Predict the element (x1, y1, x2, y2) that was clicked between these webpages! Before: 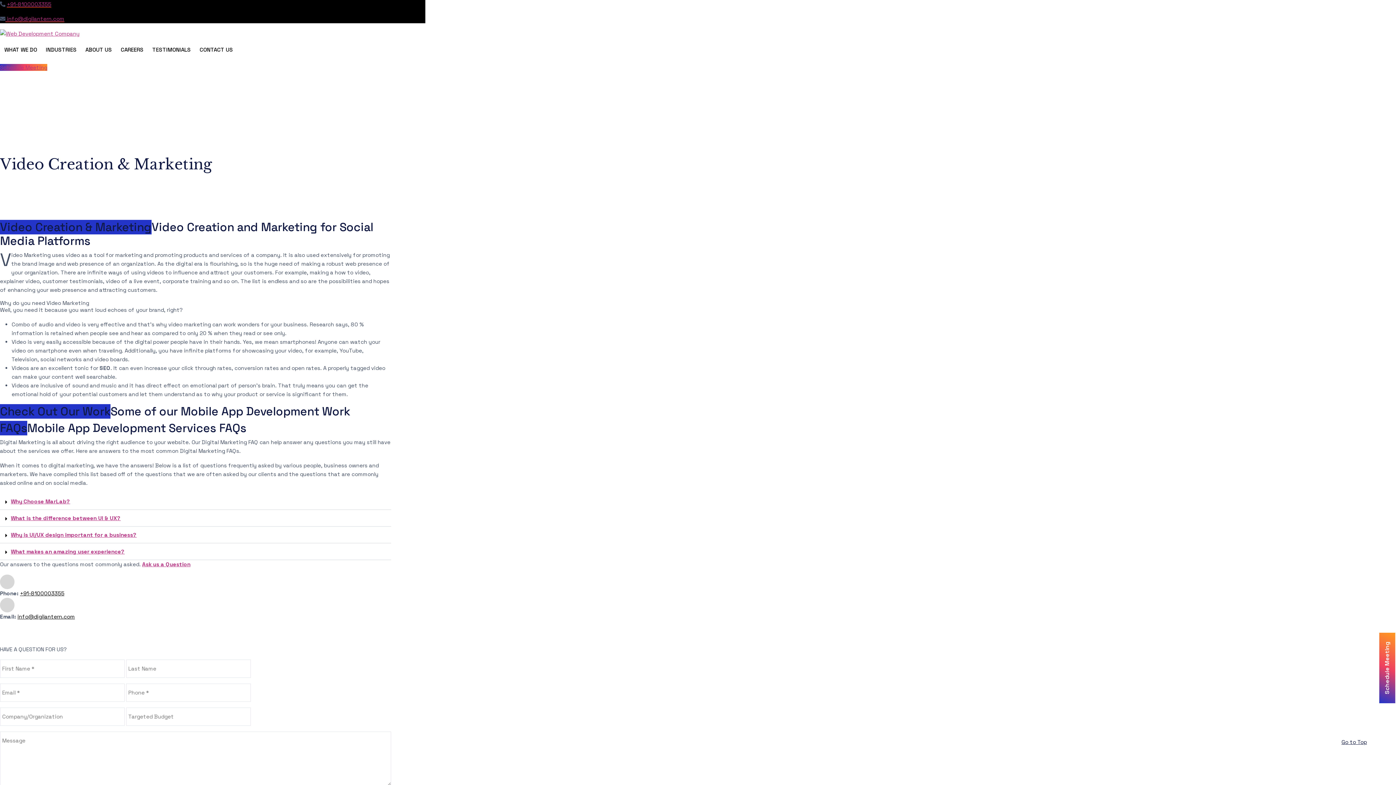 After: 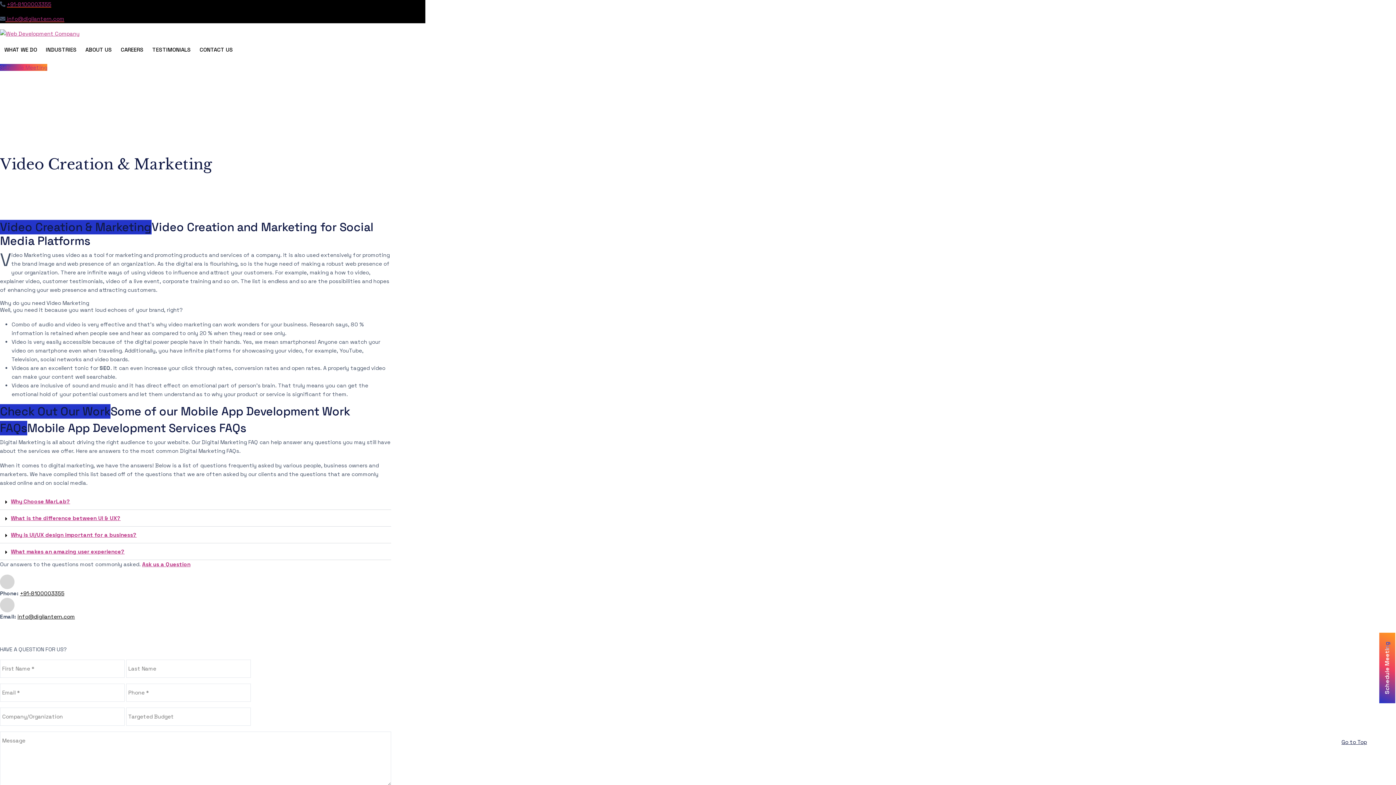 Action: label: What makes an amazing user experience? bbox: (0, 543, 391, 560)